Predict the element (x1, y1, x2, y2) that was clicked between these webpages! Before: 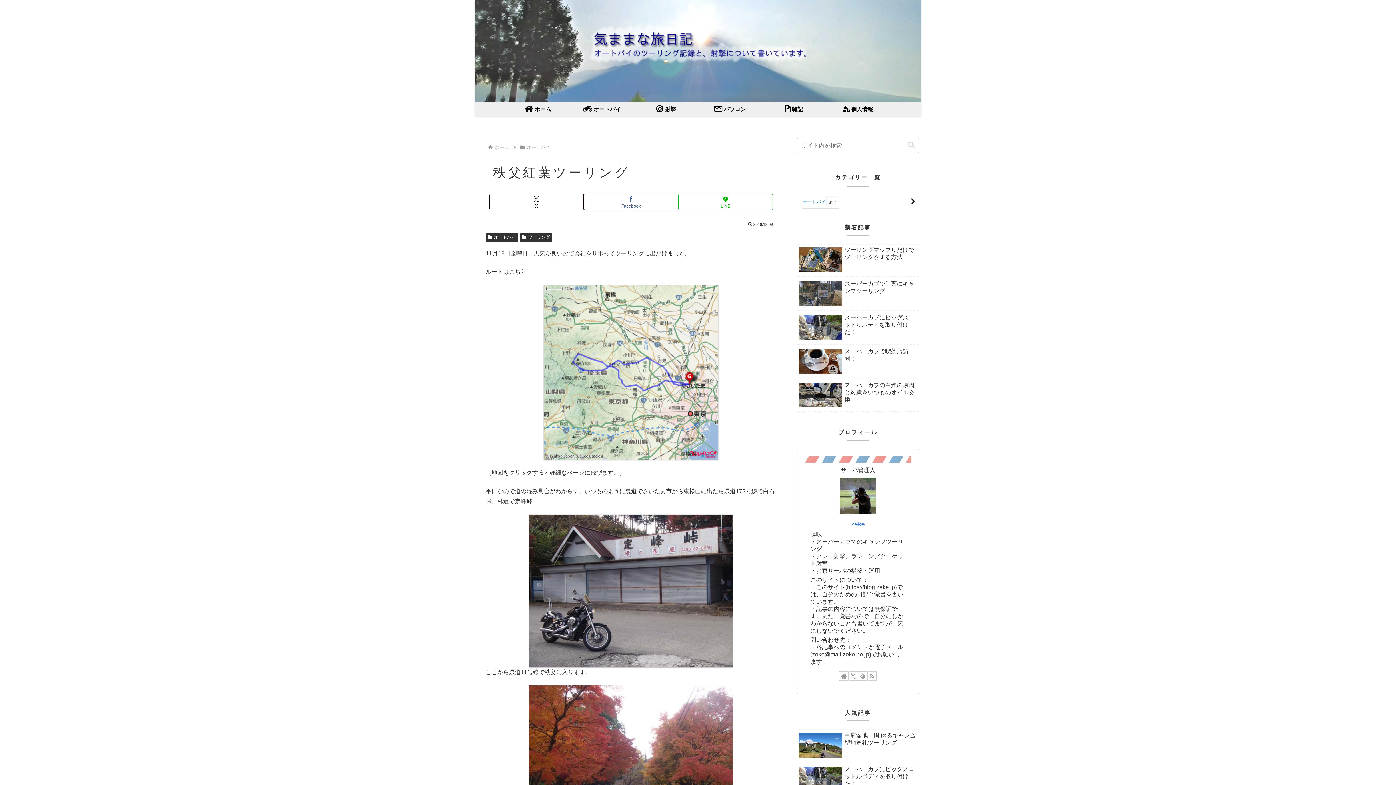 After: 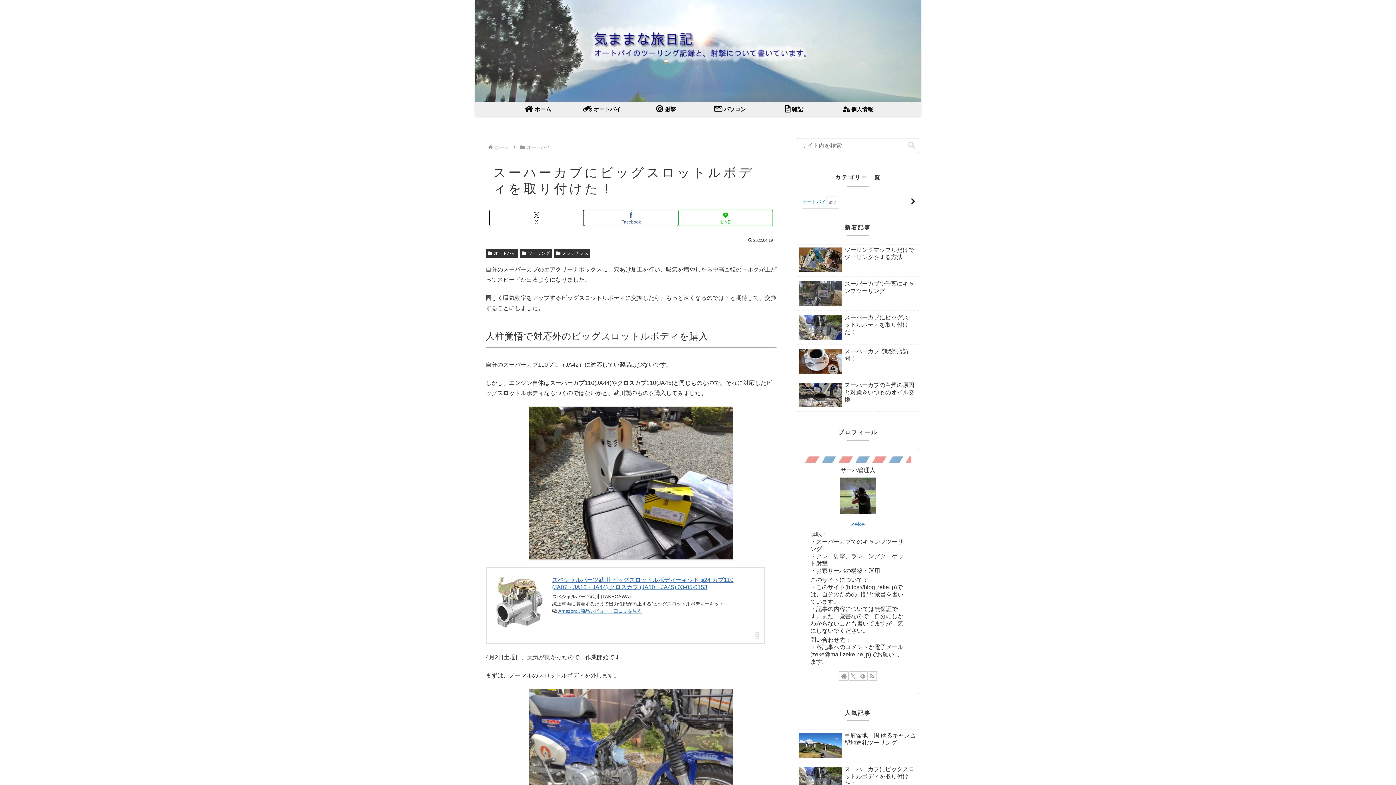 Action: label: スーパーカブにビッグスロットルボディを取り付けた！ bbox: (797, 764, 919, 796)